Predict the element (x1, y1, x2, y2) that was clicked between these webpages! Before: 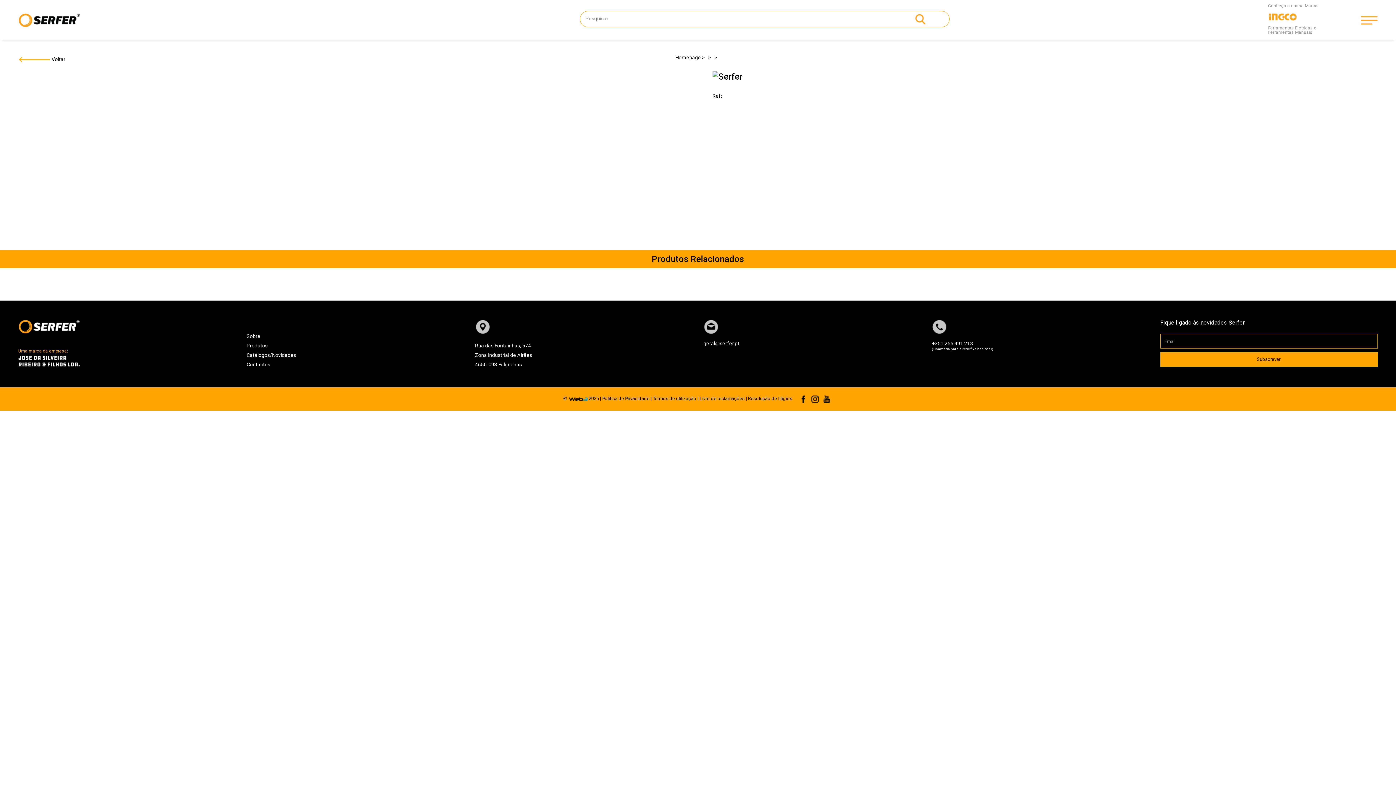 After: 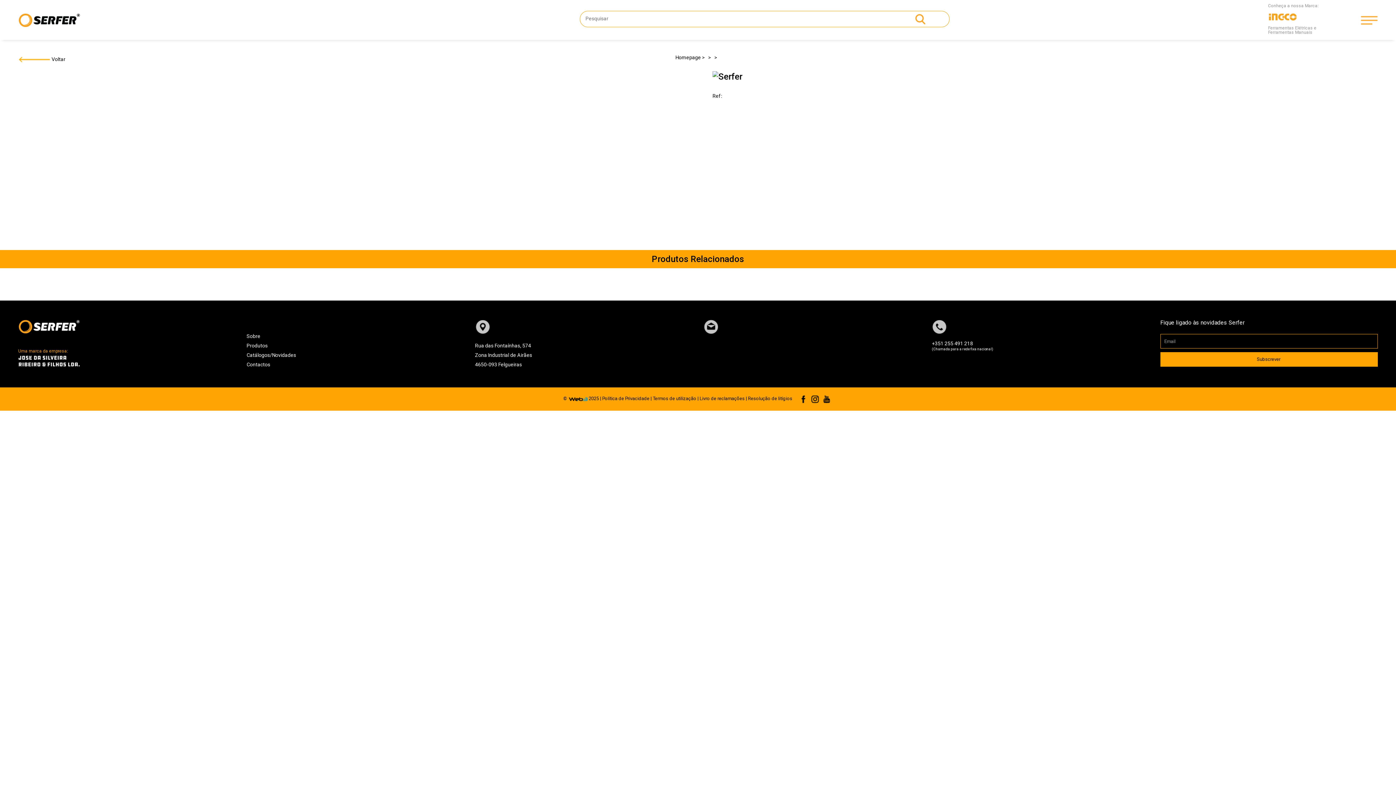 Action: label: geral@serfer.pt bbox: (703, 340, 739, 346)